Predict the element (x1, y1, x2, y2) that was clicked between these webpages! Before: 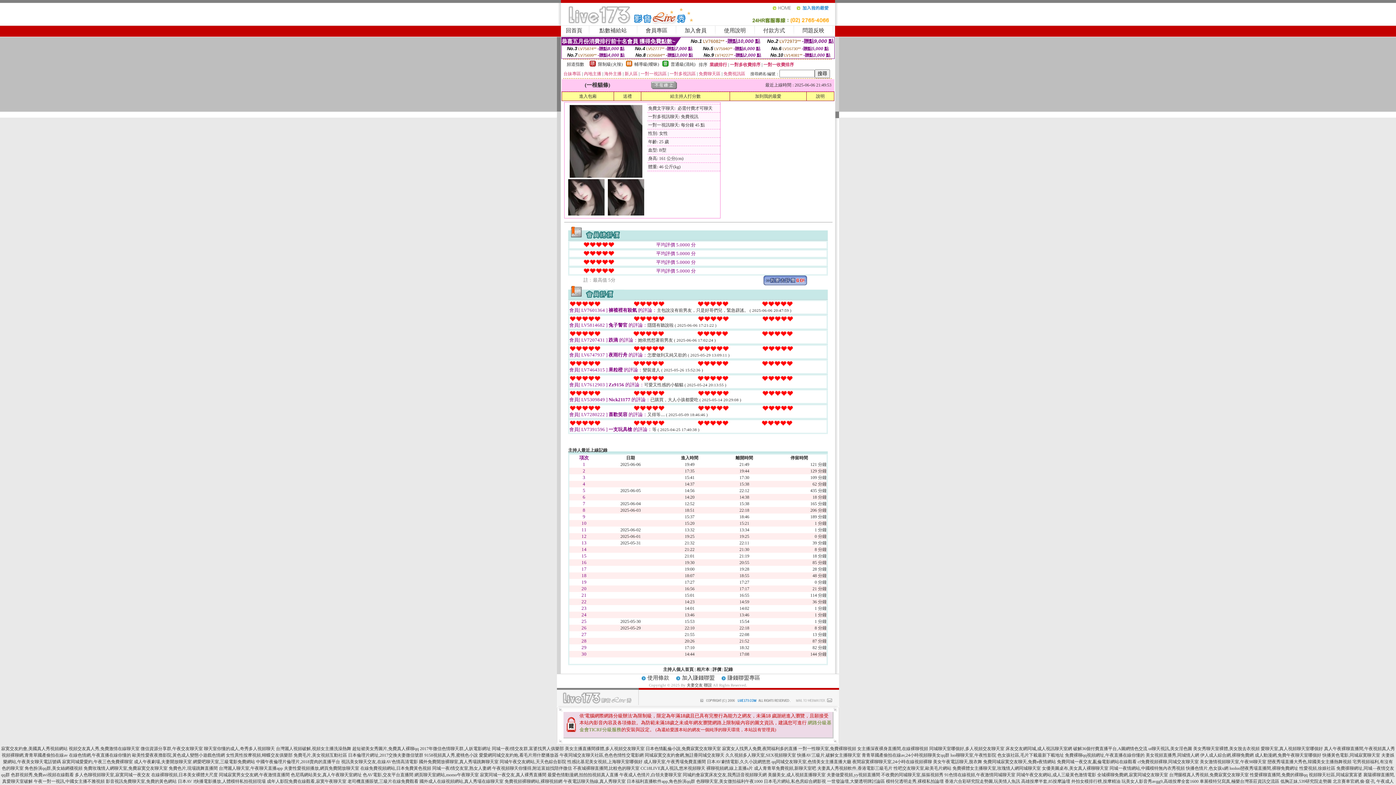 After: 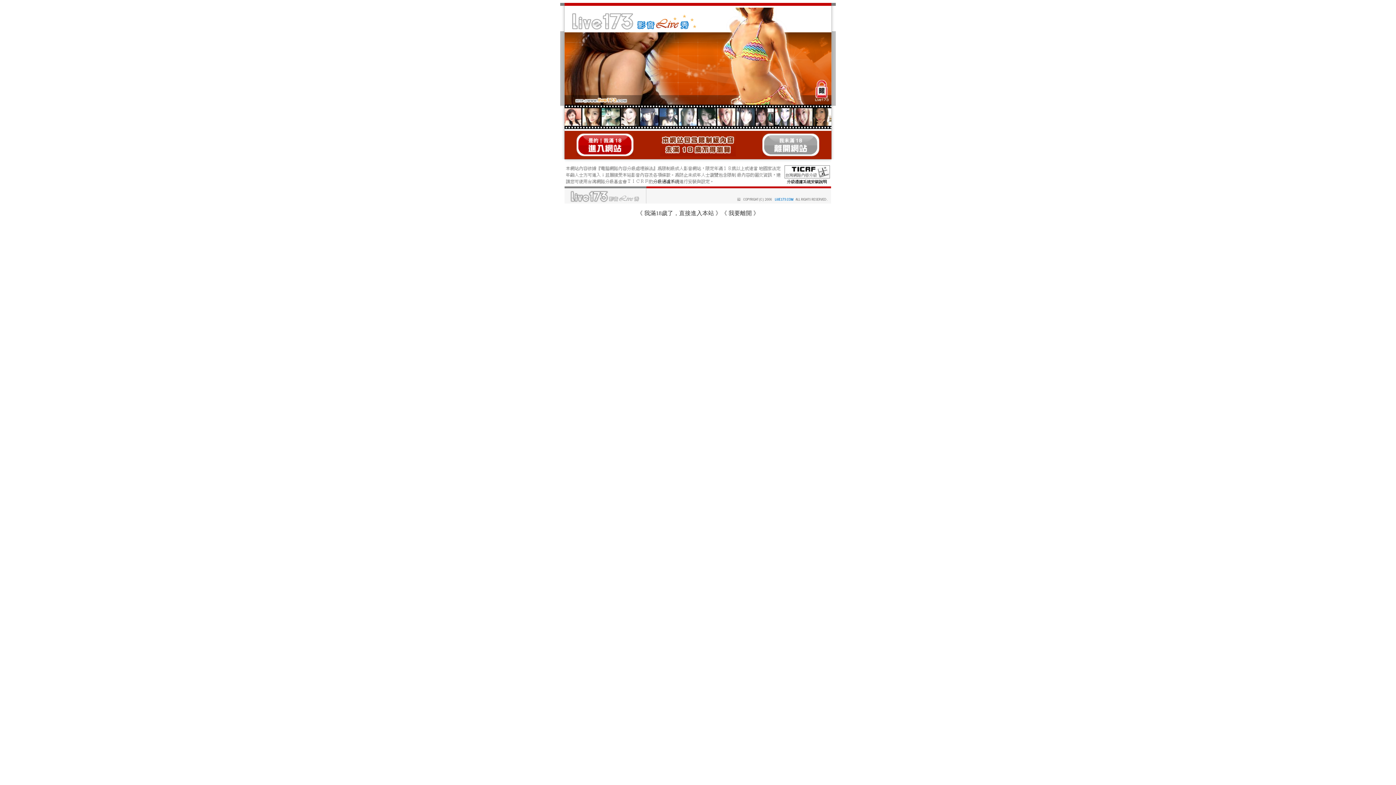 Action: bbox: (1193, 746, 1260, 751) label: 美女秀聊天室裸體,美女脫去衣視頻